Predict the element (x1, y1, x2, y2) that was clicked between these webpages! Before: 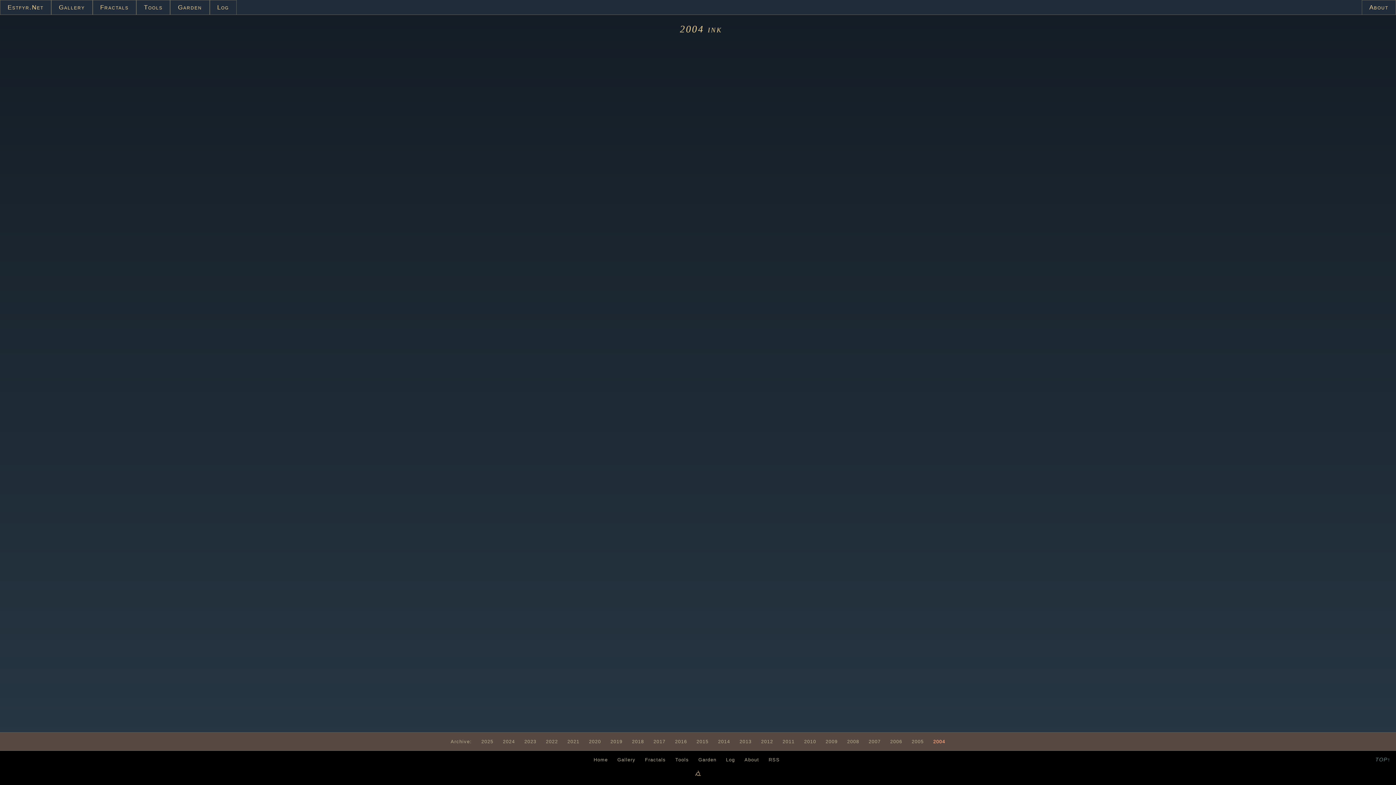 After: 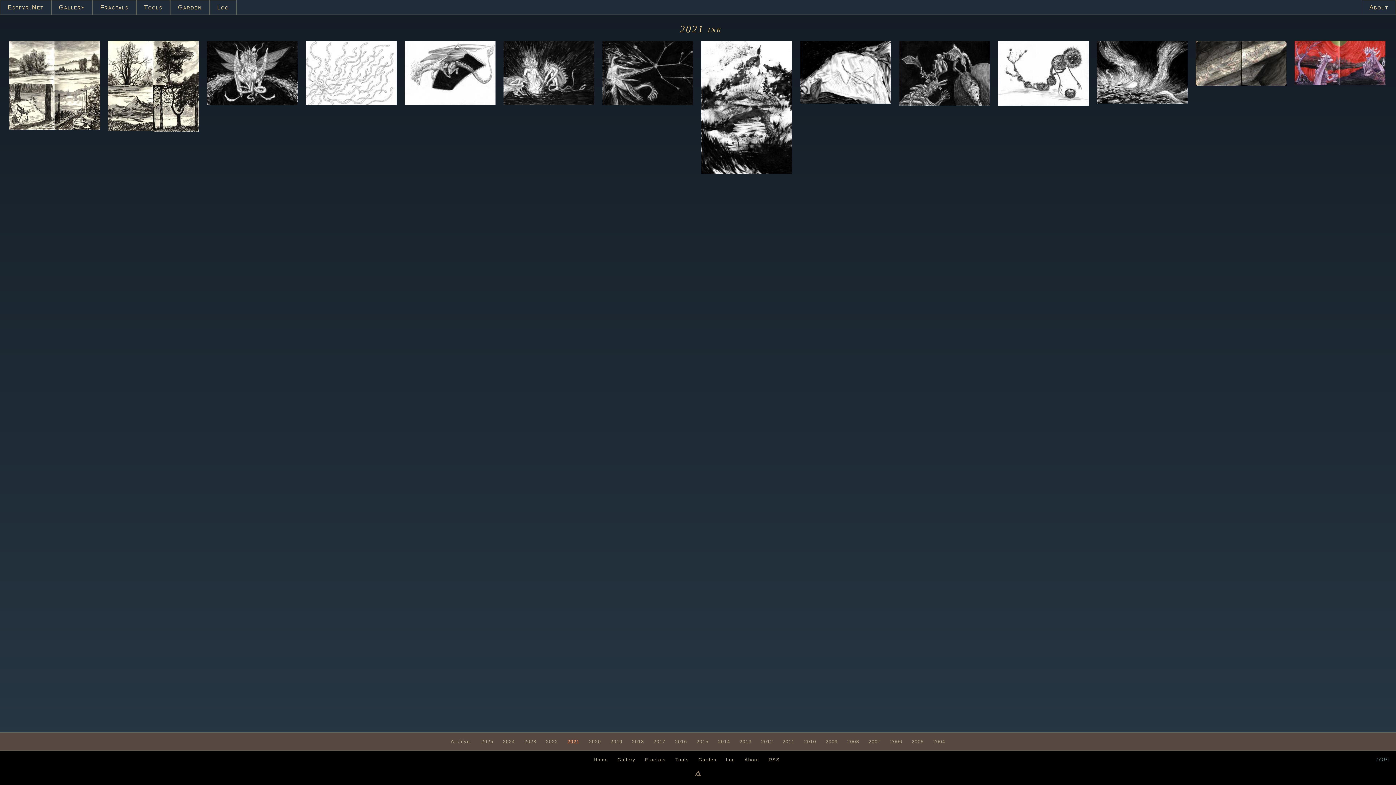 Action: bbox: (567, 739, 579, 744) label: 2021